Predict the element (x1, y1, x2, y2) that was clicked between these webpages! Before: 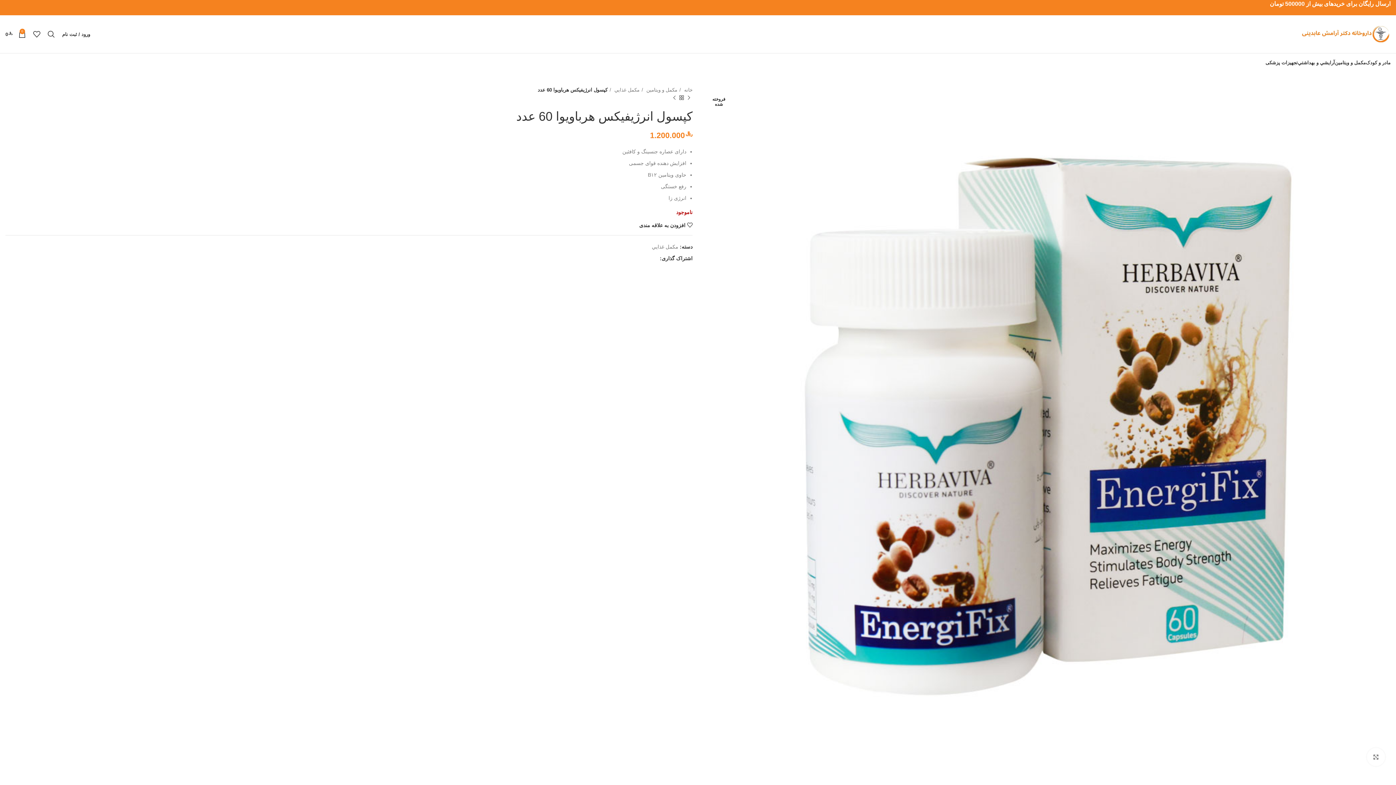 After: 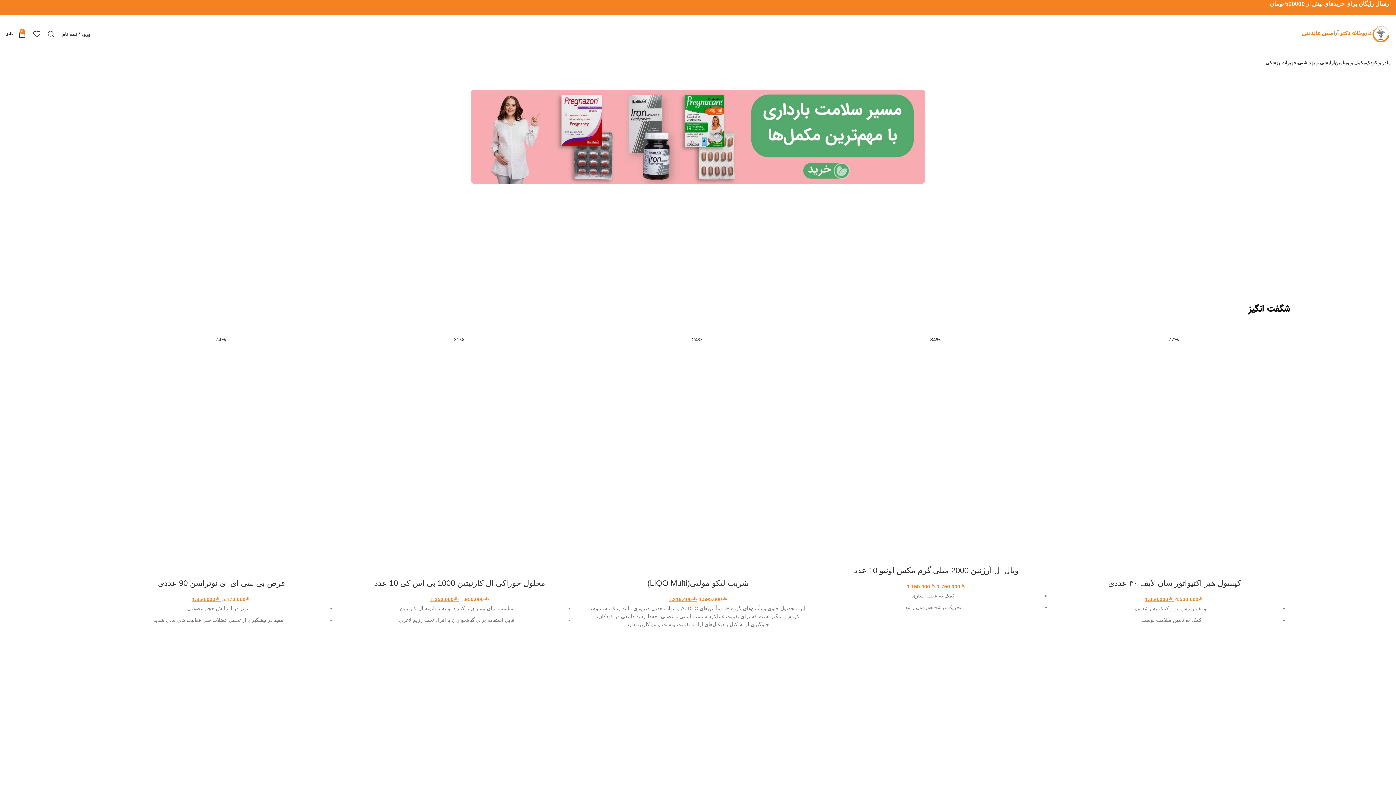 Action: label: خانه  bbox: (679, 86, 692, 93)